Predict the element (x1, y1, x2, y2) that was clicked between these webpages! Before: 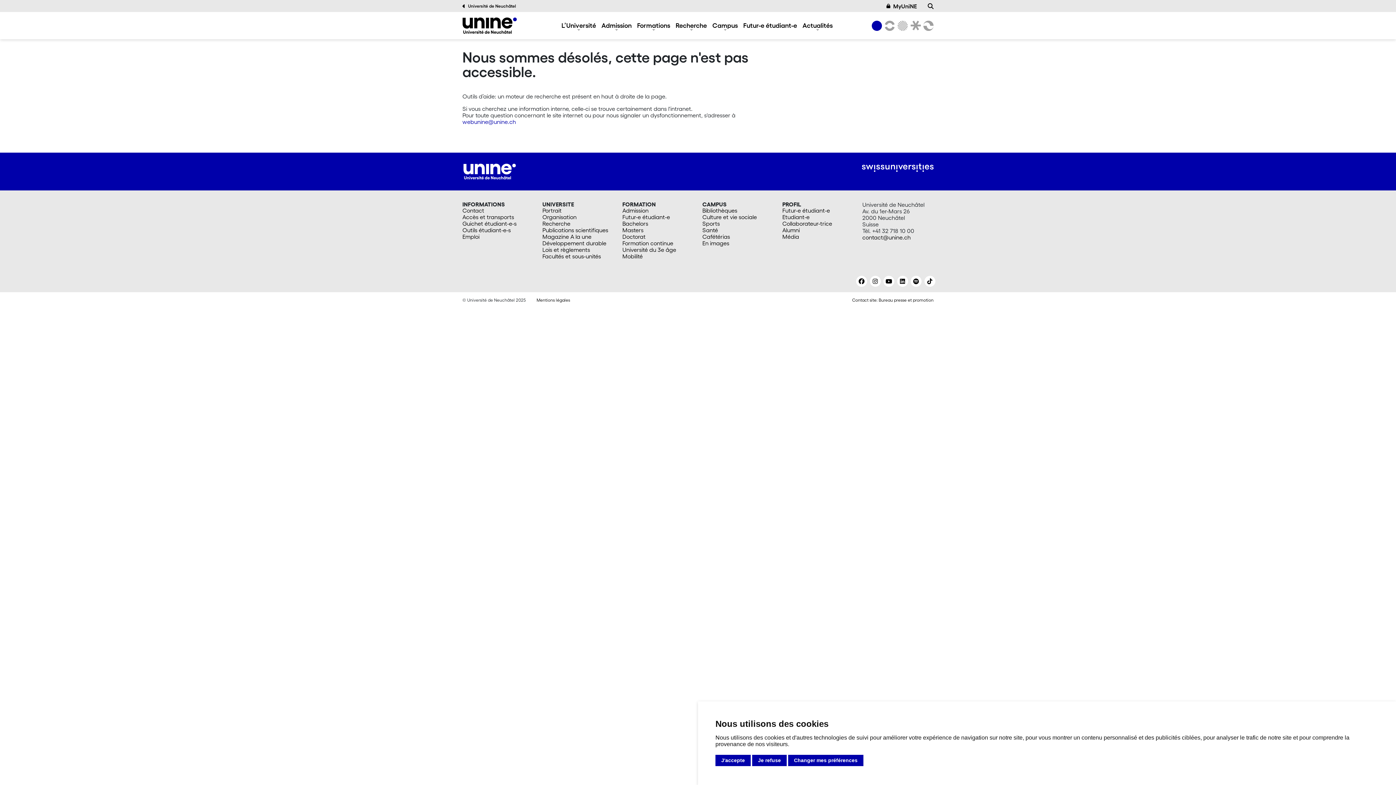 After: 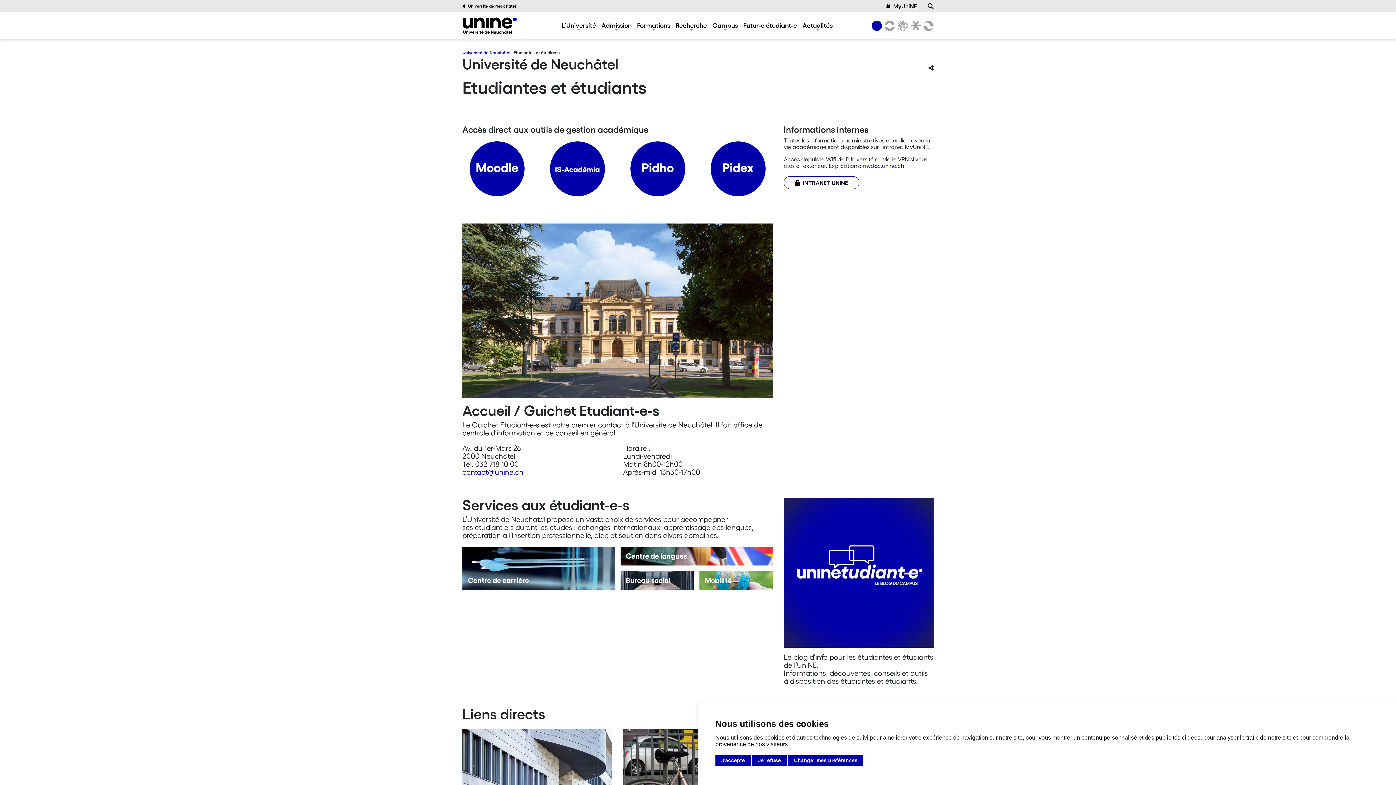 Action: label: Etudiant-e bbox: (782, 213, 853, 220)